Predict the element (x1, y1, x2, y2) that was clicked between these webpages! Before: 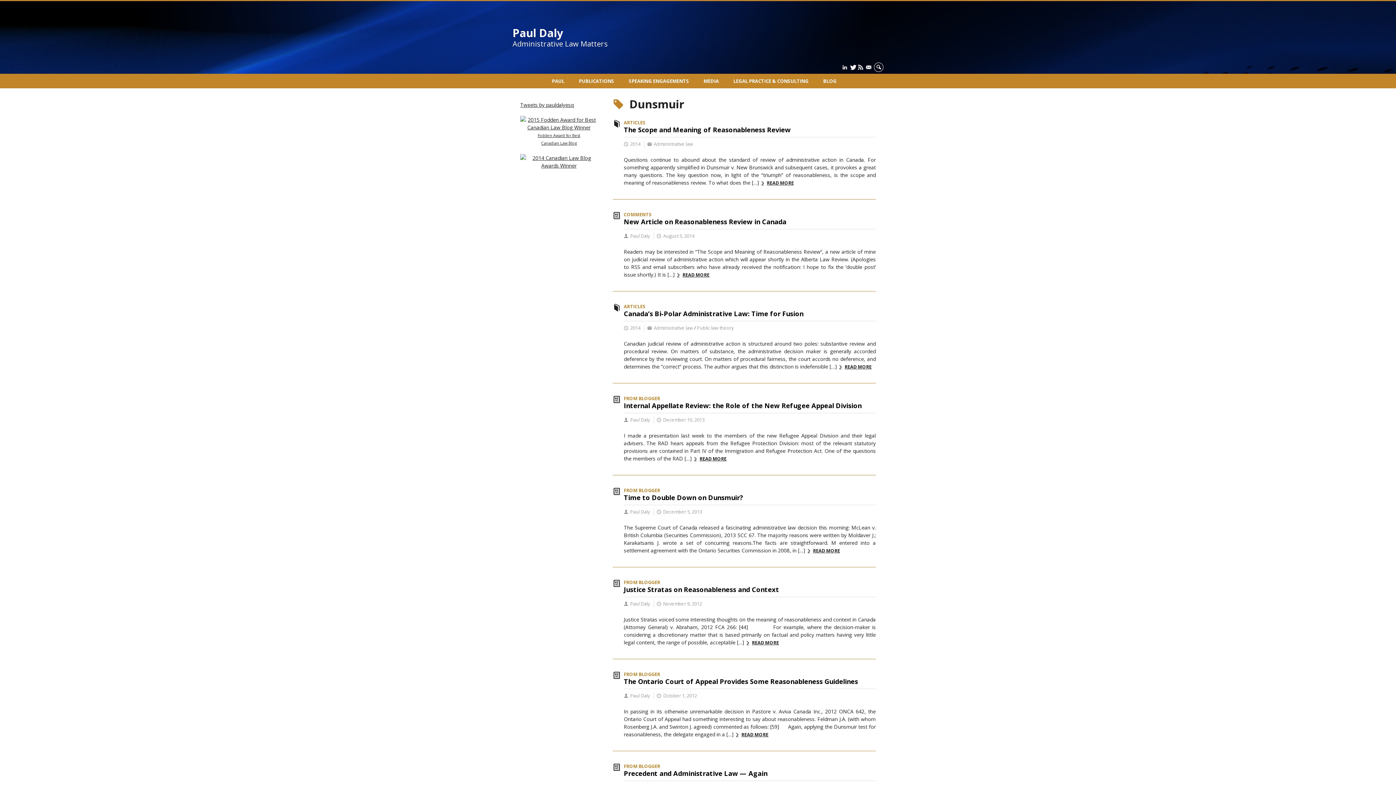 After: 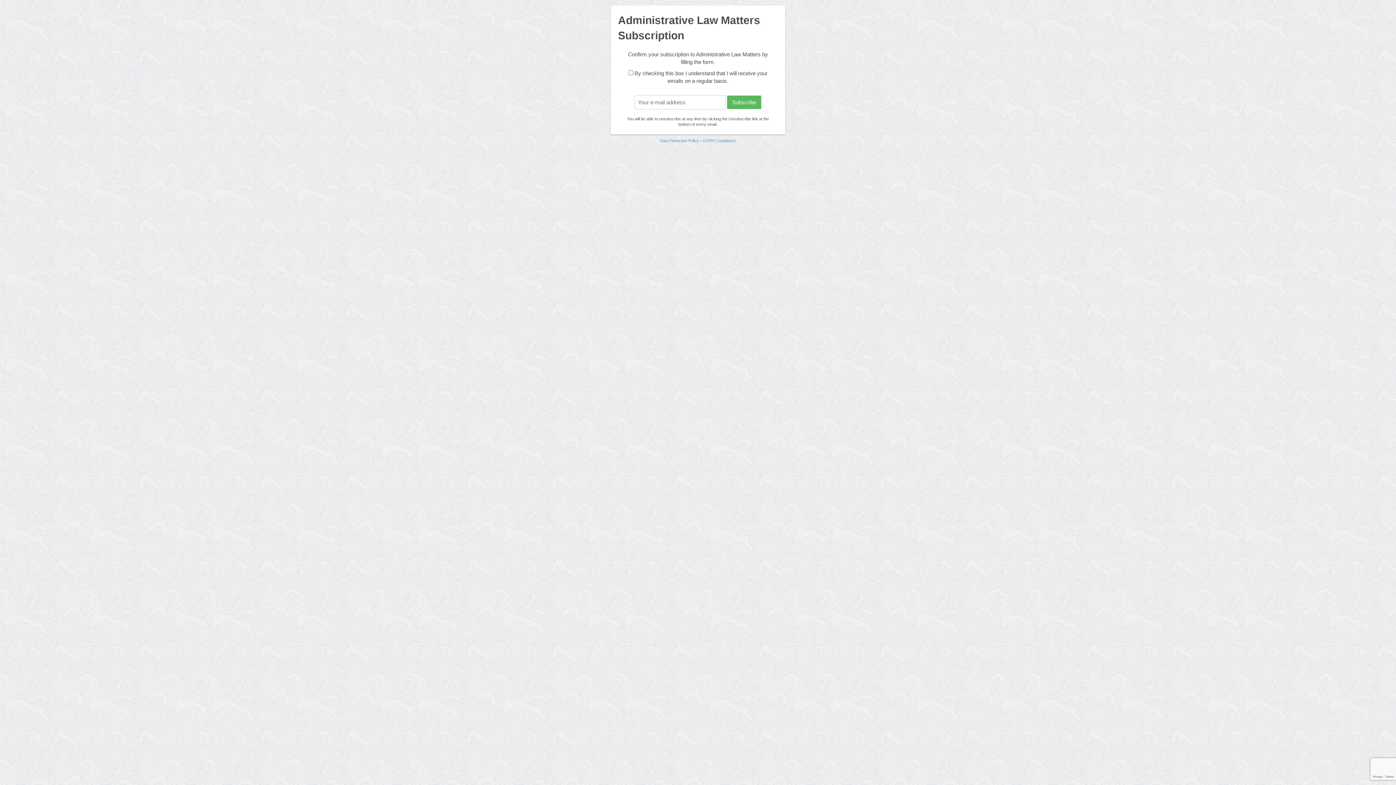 Action: bbox: (866, 63, 872, 70)